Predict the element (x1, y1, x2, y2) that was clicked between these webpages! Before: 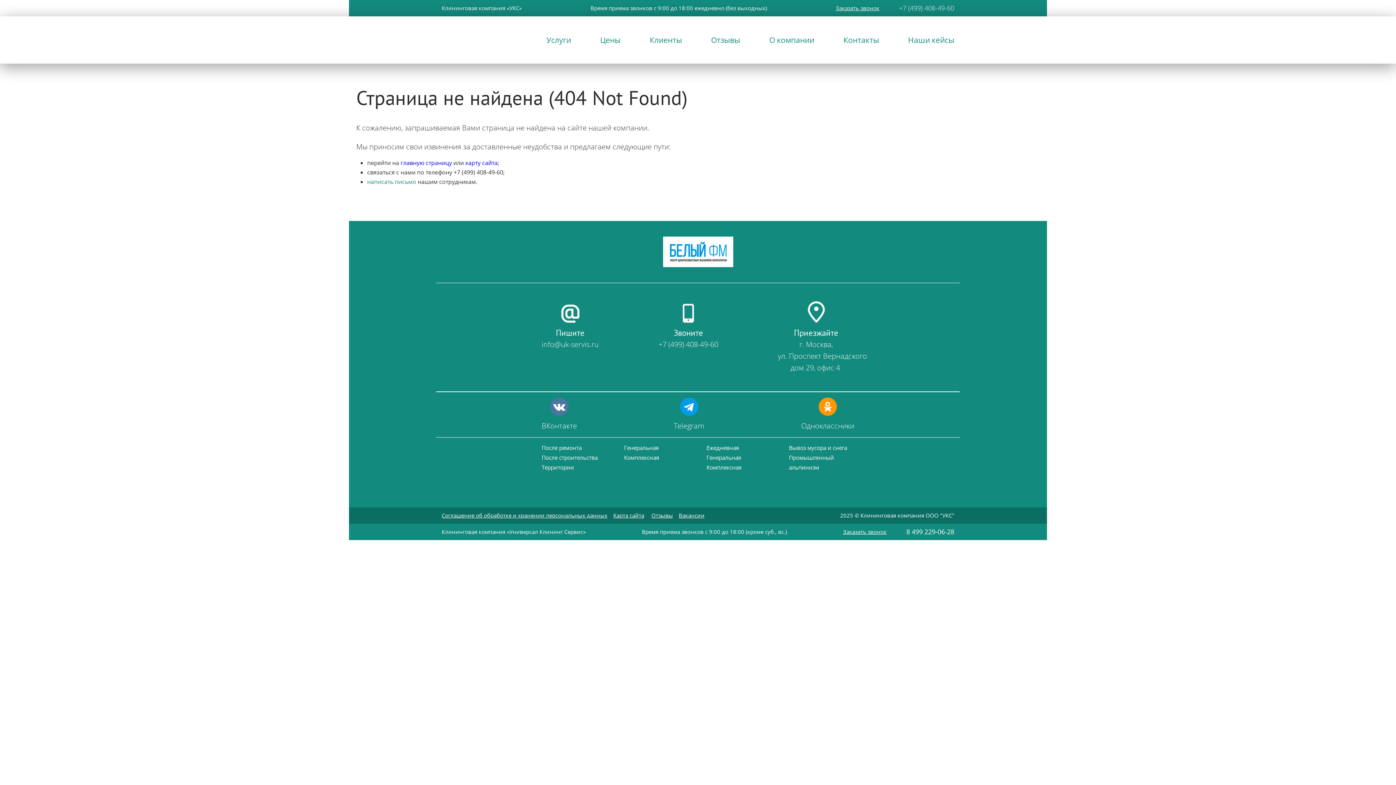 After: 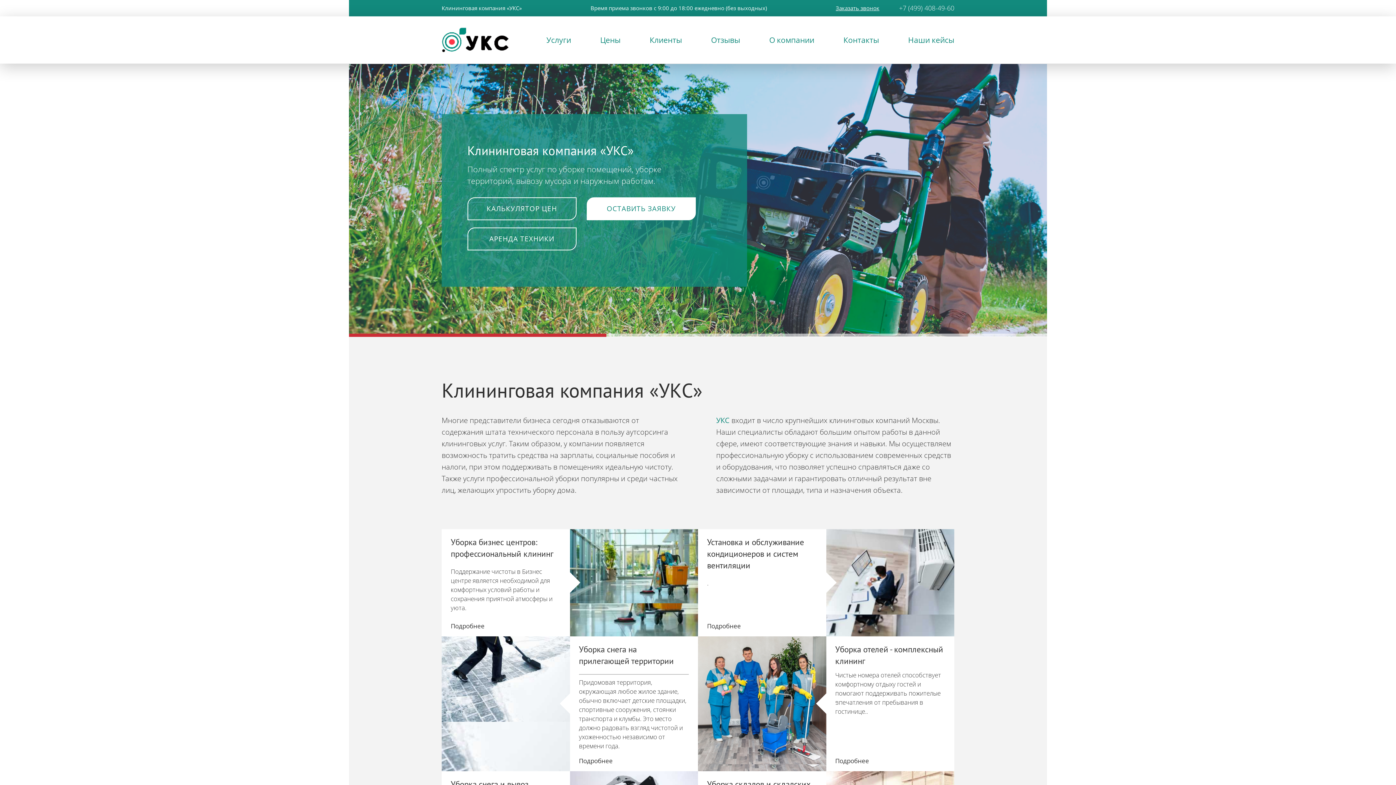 Action: label: главную страницу bbox: (400, 158, 452, 166)